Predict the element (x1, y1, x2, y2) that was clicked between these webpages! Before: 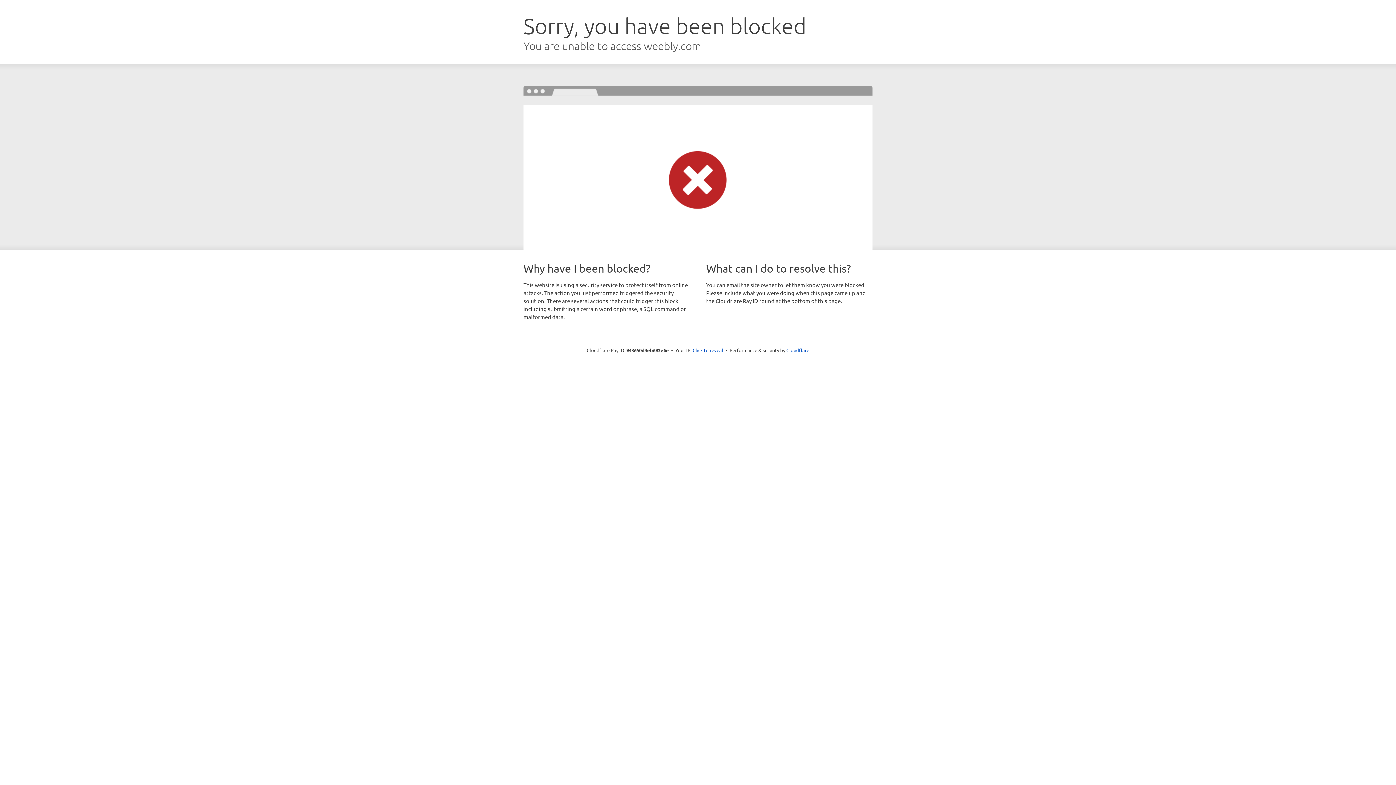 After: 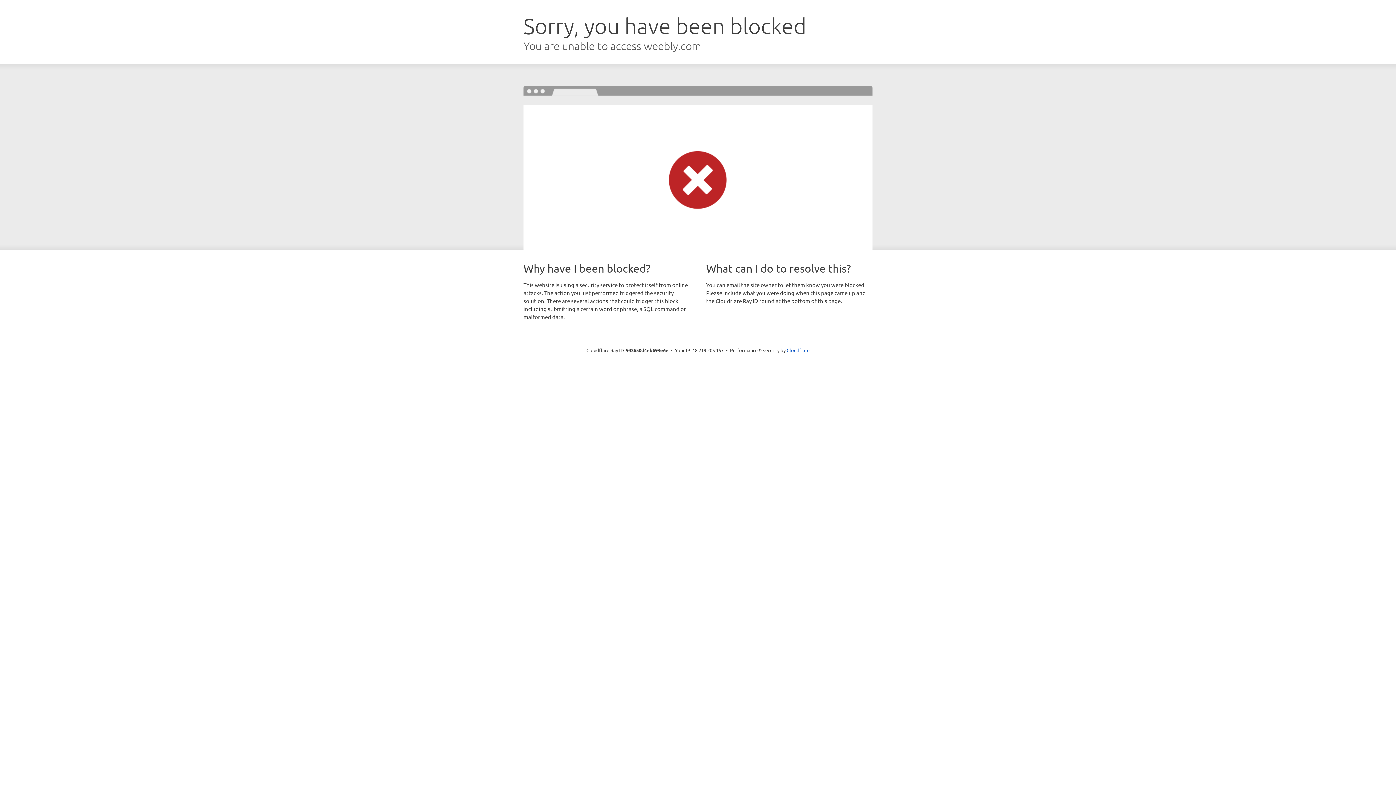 Action: label: Click to reveal bbox: (692, 346, 723, 353)